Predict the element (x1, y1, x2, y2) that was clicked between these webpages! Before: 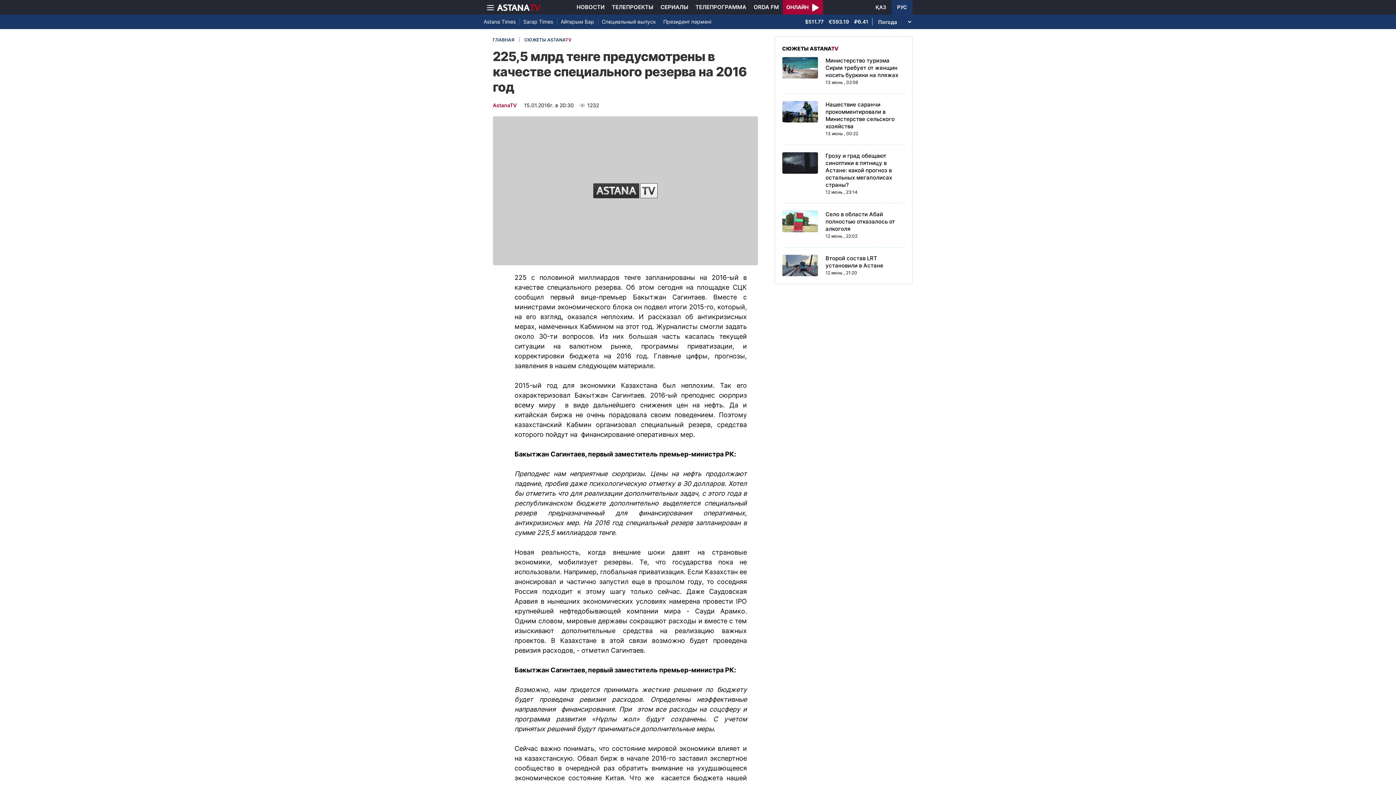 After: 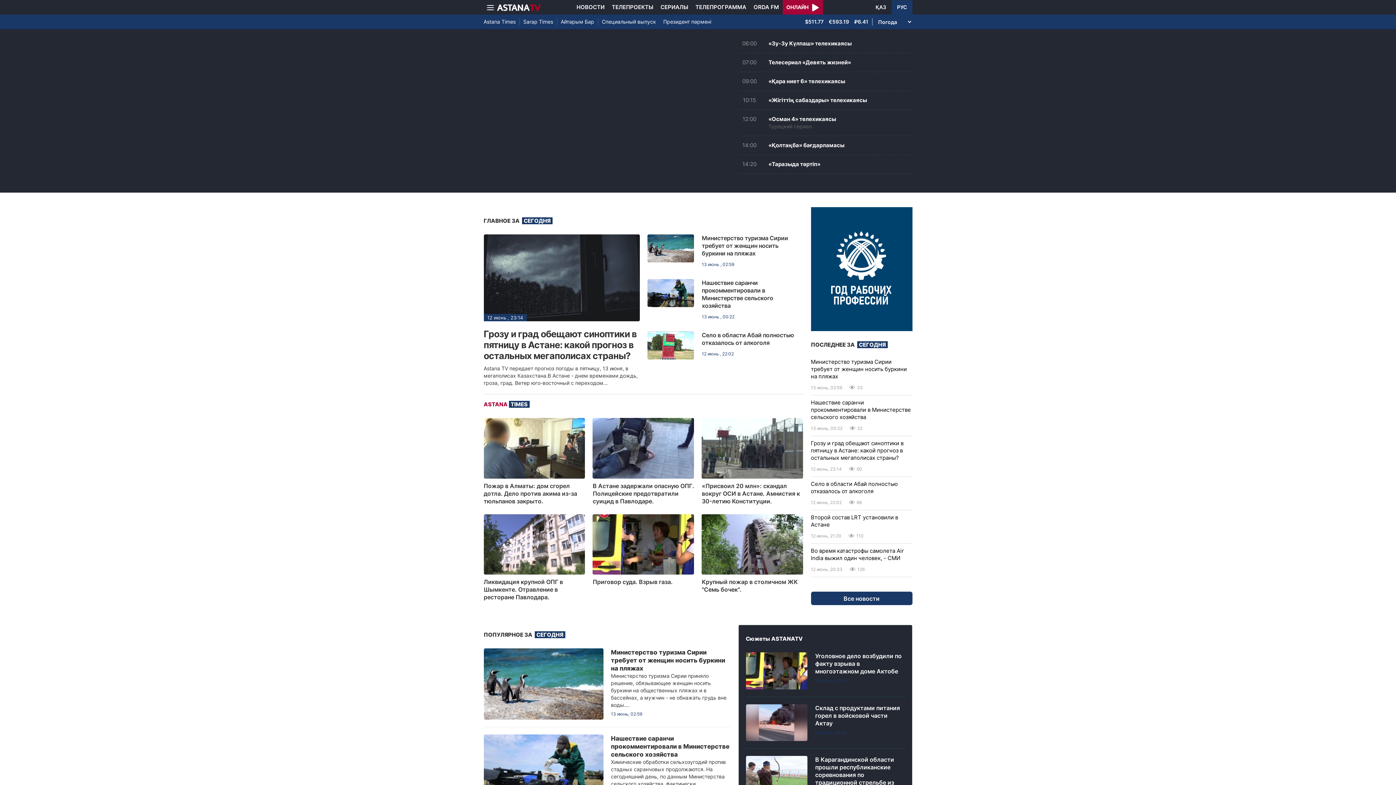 Action: bbox: (496, 3, 540, 10)